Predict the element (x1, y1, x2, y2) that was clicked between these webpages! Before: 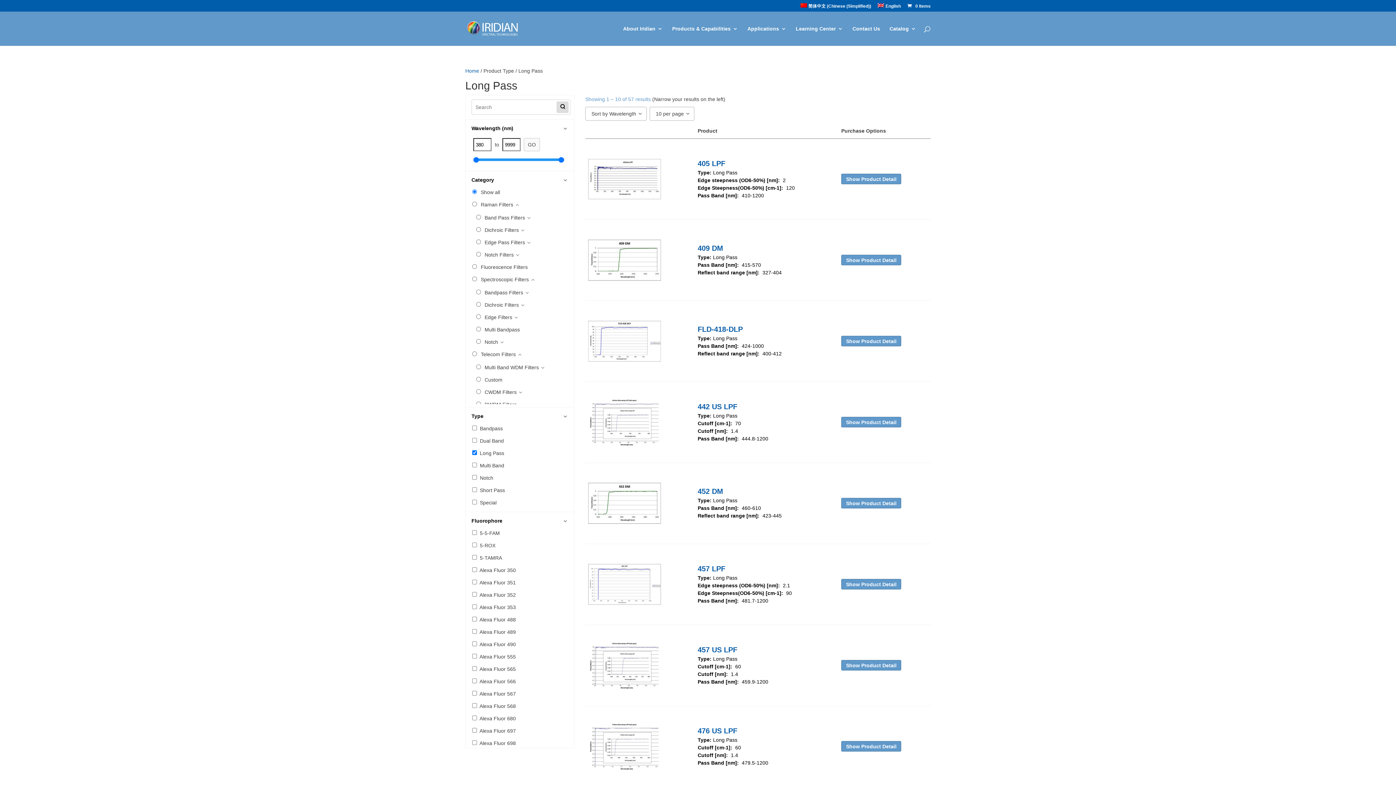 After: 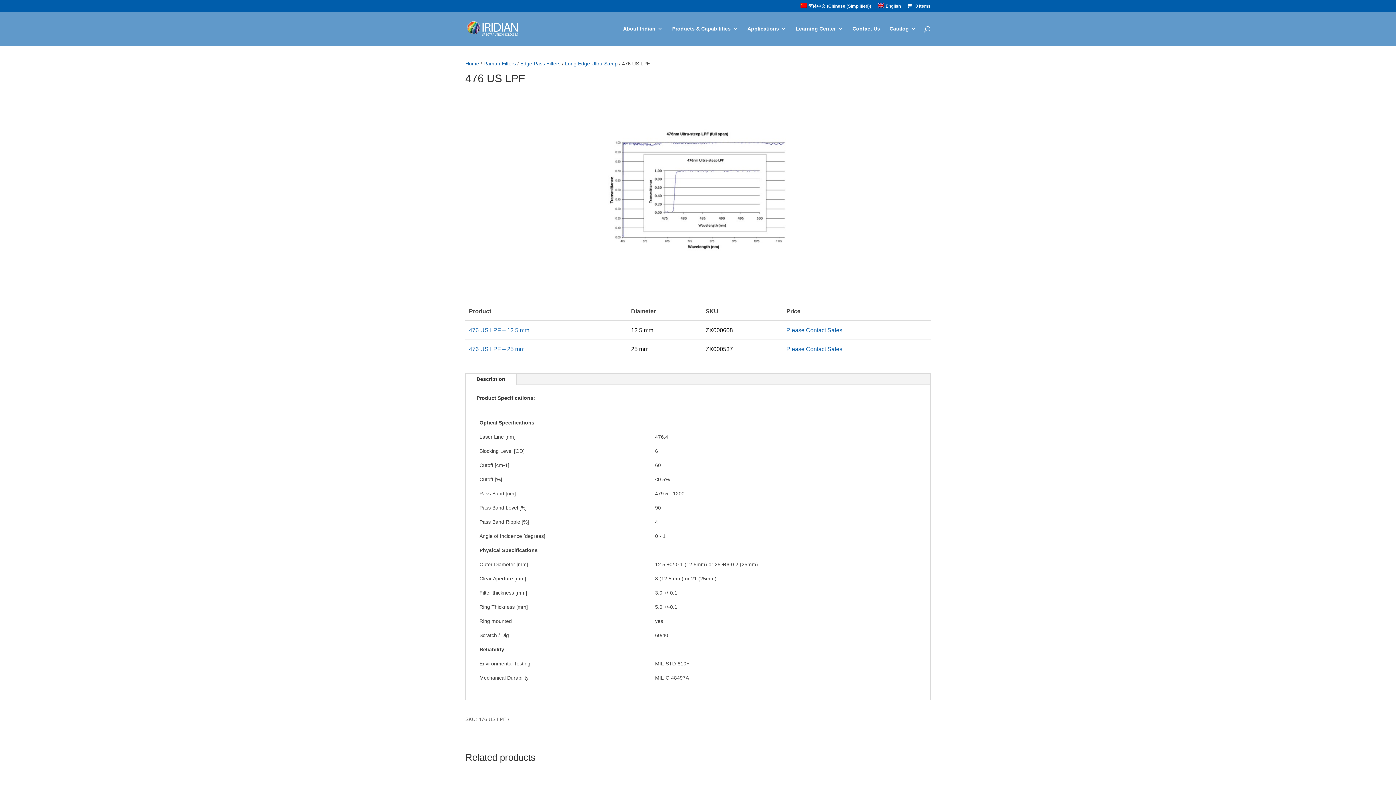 Action: bbox: (697, 727, 737, 735) label: 476 US LPF